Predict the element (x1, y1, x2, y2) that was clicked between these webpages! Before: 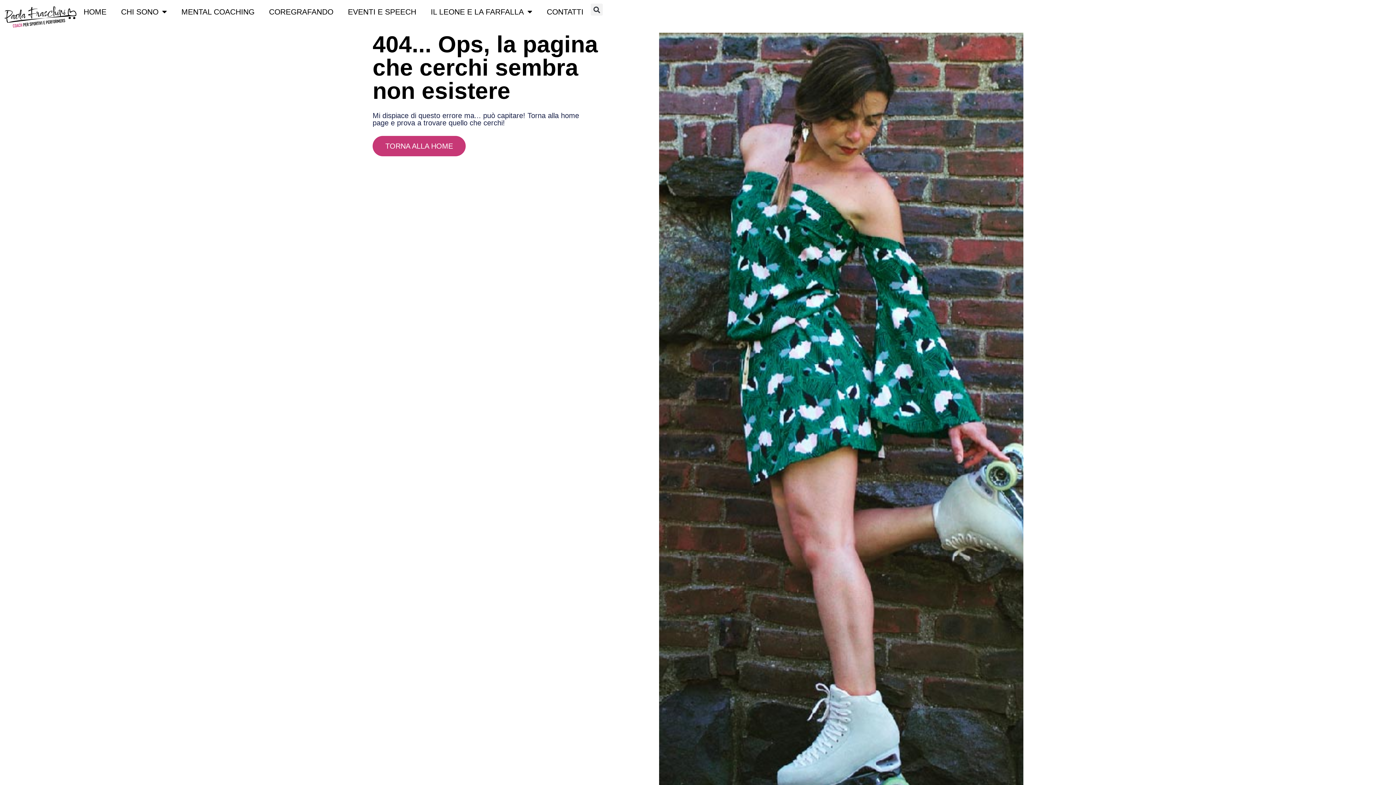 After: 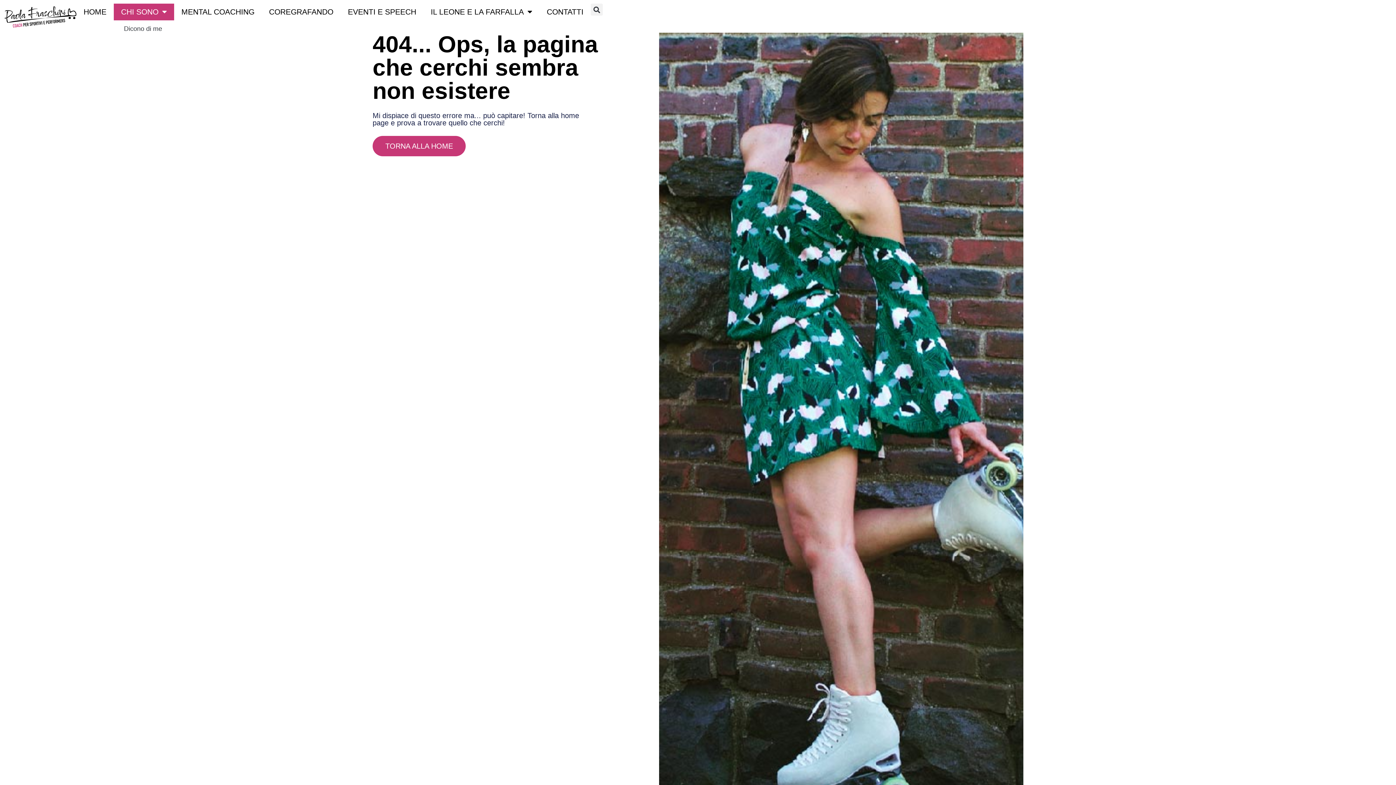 Action: bbox: (113, 3, 174, 20) label: CHI SONO